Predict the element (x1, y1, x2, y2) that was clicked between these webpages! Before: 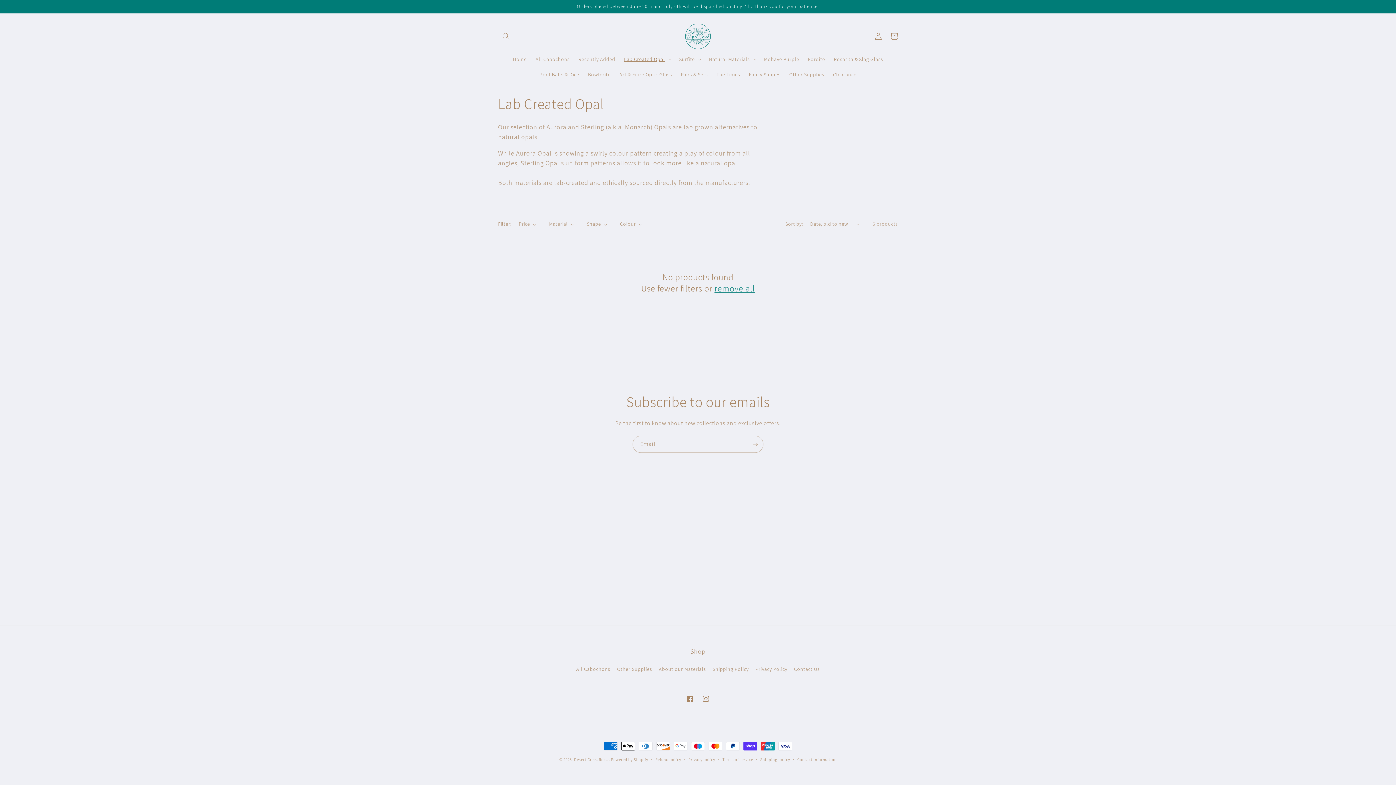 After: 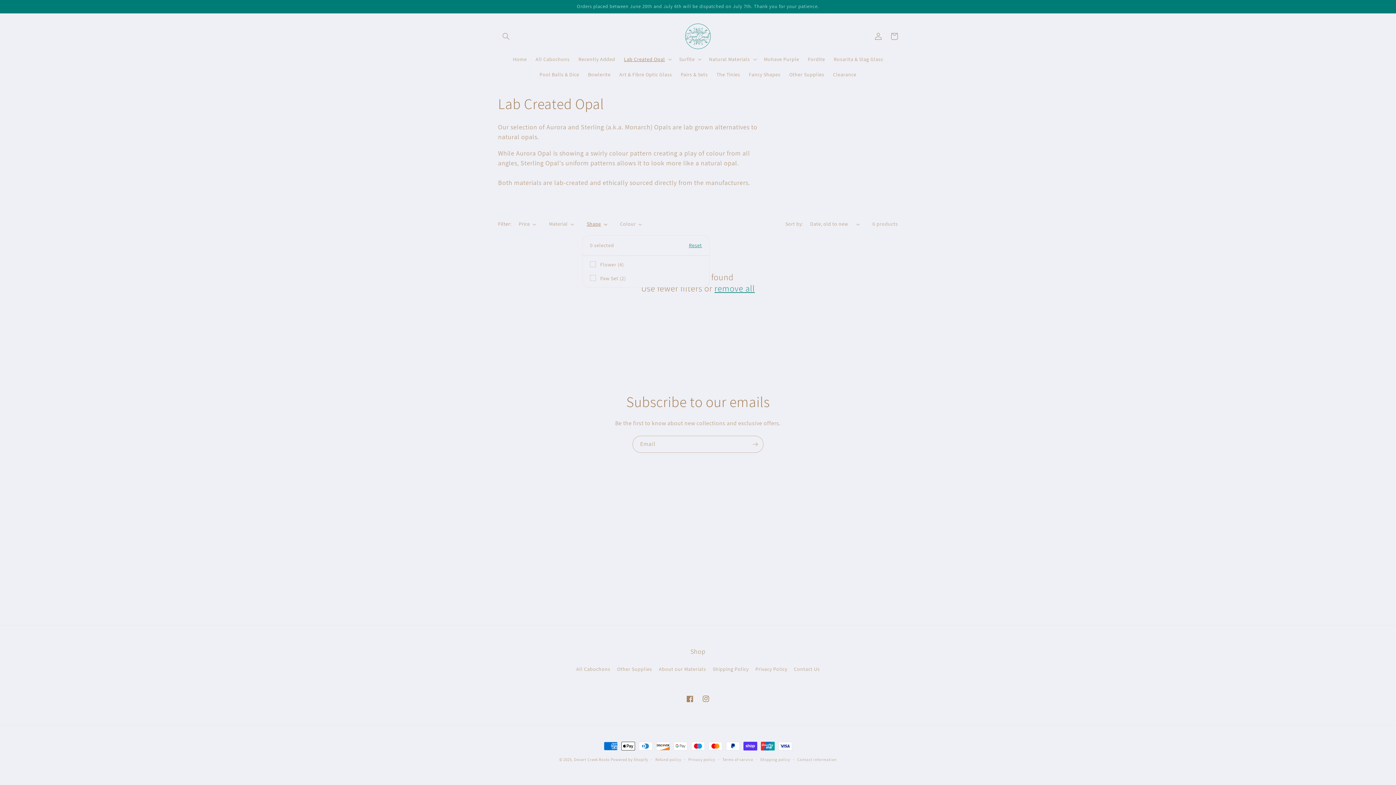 Action: label: Shape (0 selected) bbox: (586, 220, 607, 228)